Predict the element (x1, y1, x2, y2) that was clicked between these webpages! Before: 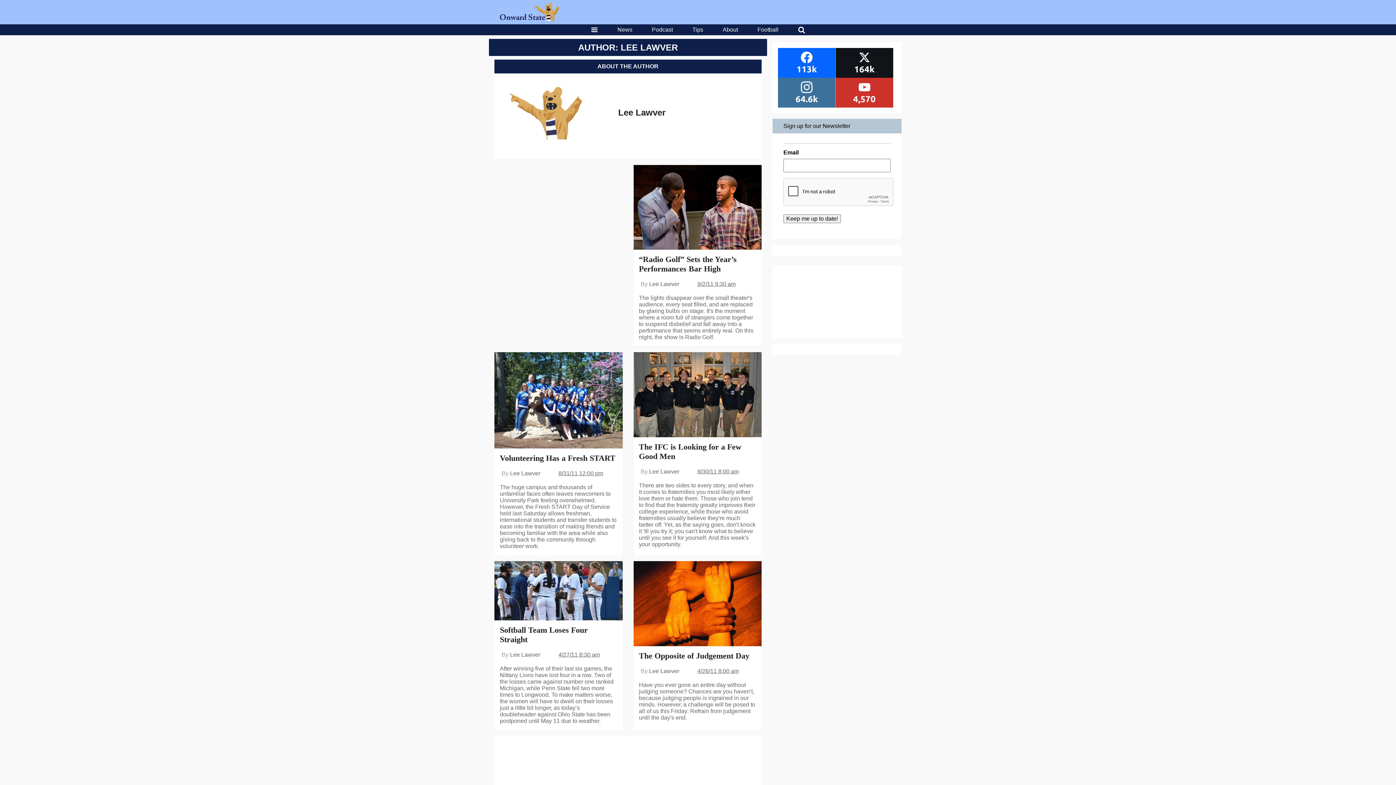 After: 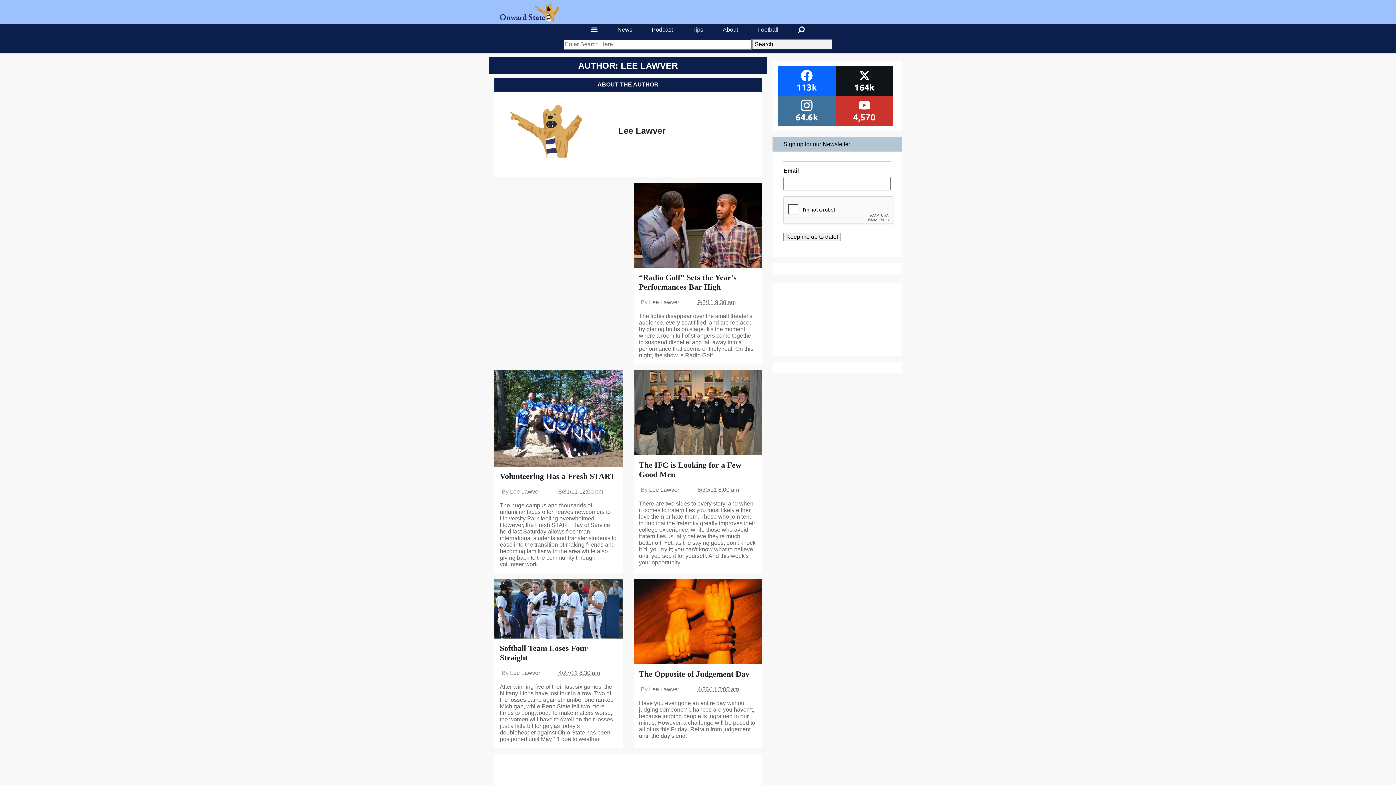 Action: bbox: (798, 26, 805, 33)